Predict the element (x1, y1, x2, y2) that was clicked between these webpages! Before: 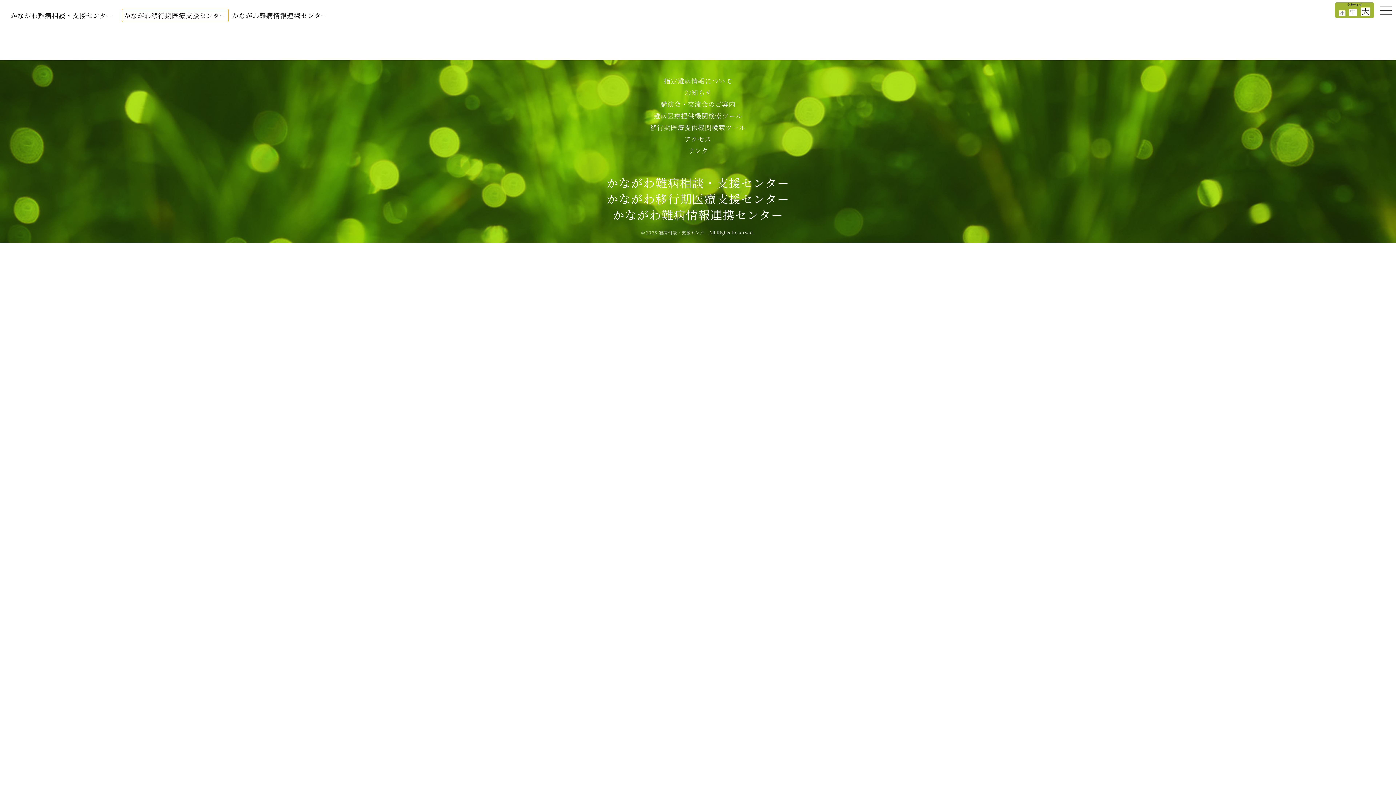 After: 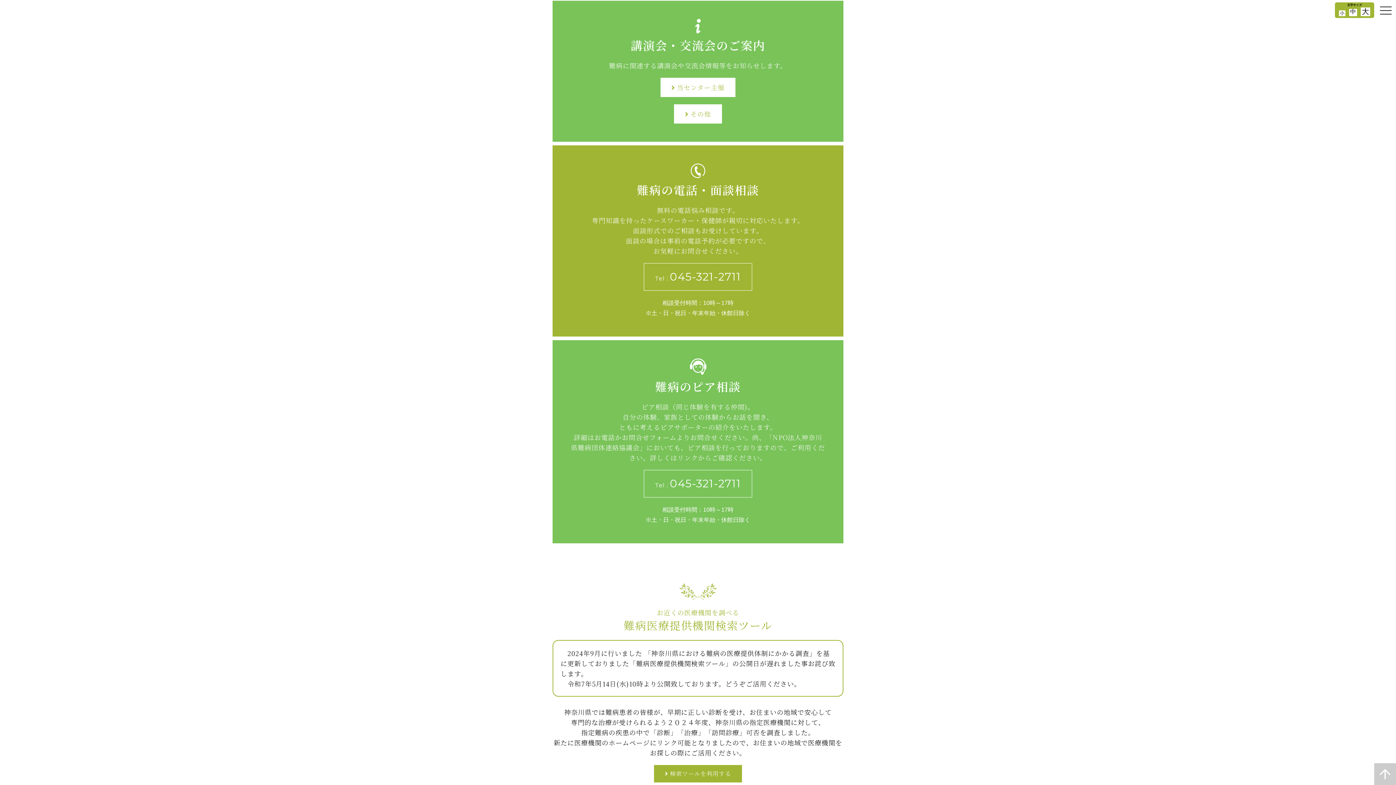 Action: label: 講演会・交流会のご案内 bbox: (660, 96, 735, 111)